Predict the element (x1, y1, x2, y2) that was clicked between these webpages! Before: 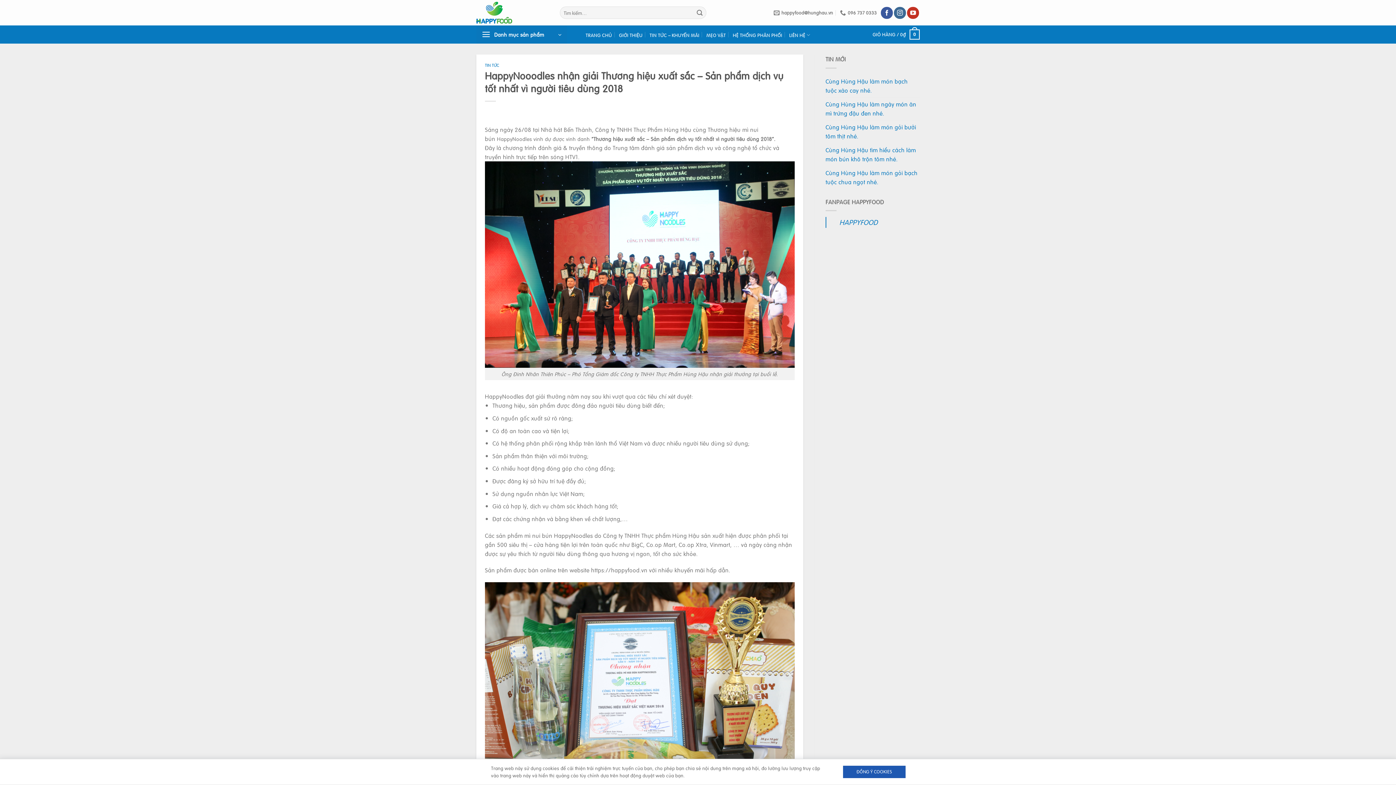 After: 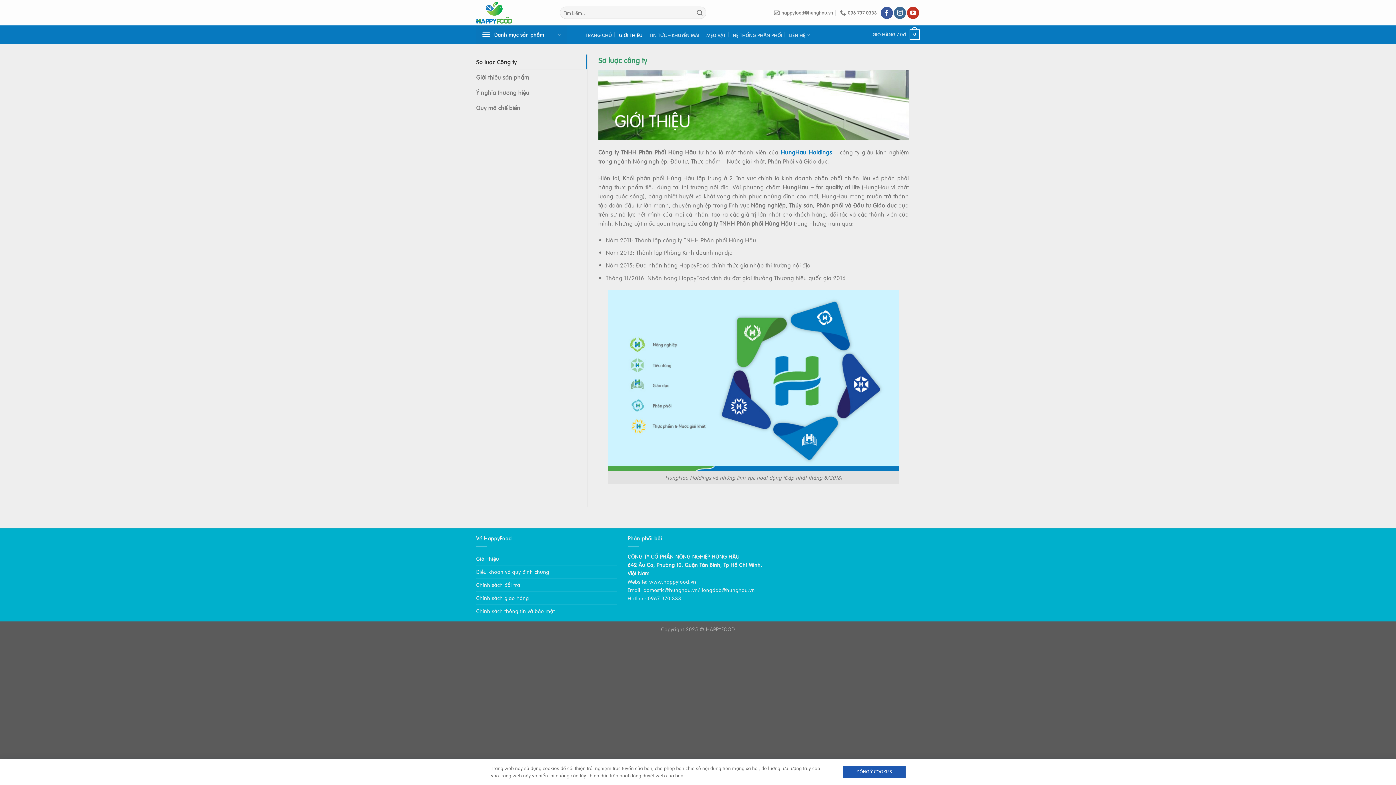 Action: bbox: (619, 32, 642, 38) label: GIỚI THIỆU